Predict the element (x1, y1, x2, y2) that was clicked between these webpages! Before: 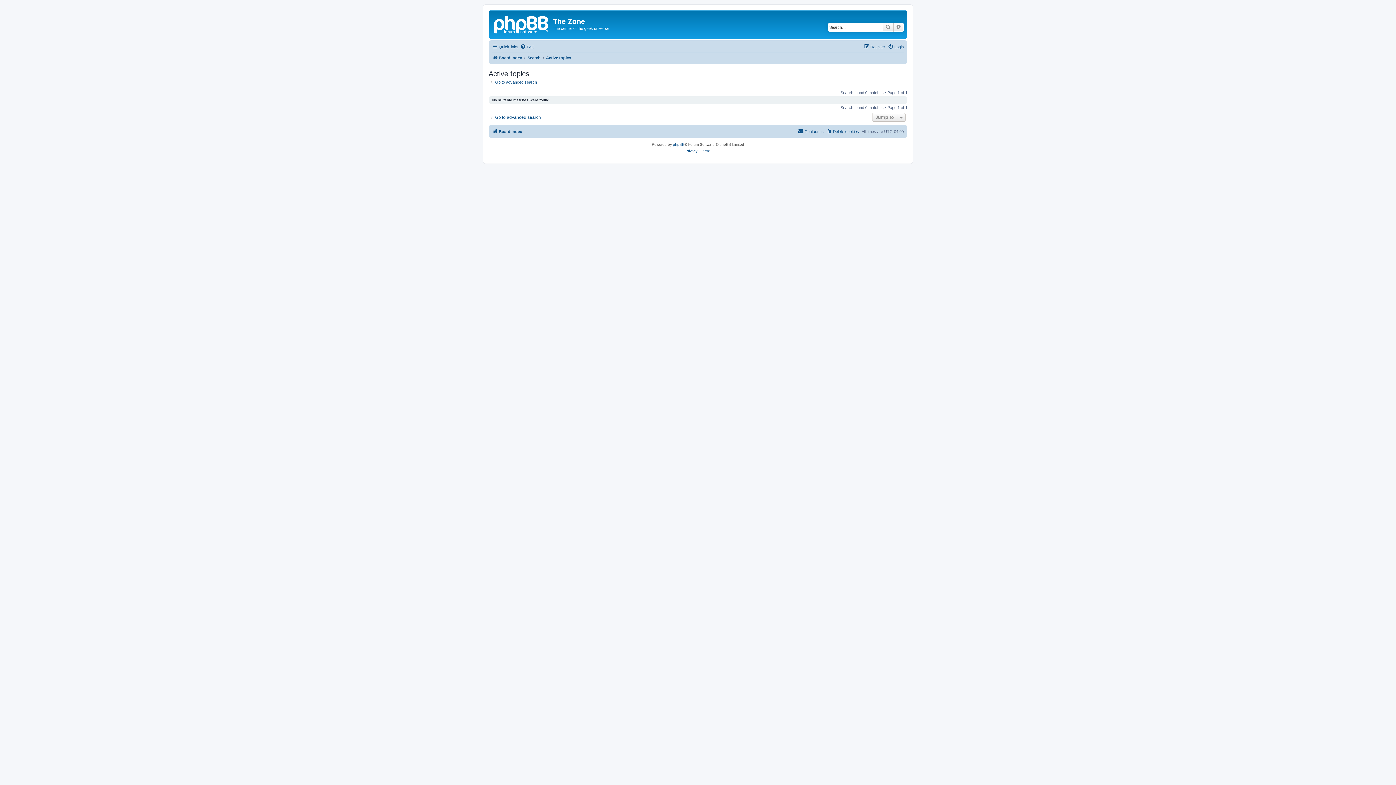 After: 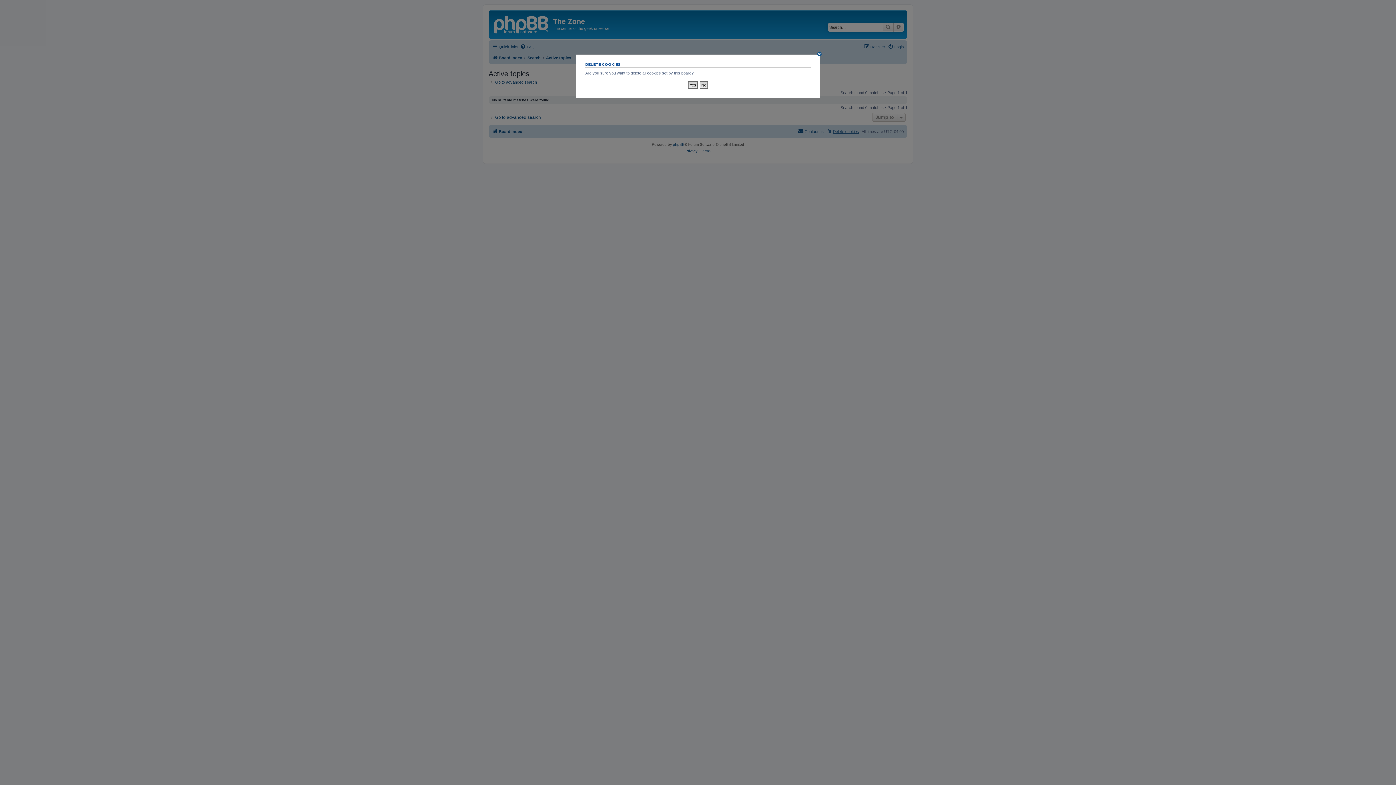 Action: label: Delete cookies bbox: (826, 127, 859, 136)